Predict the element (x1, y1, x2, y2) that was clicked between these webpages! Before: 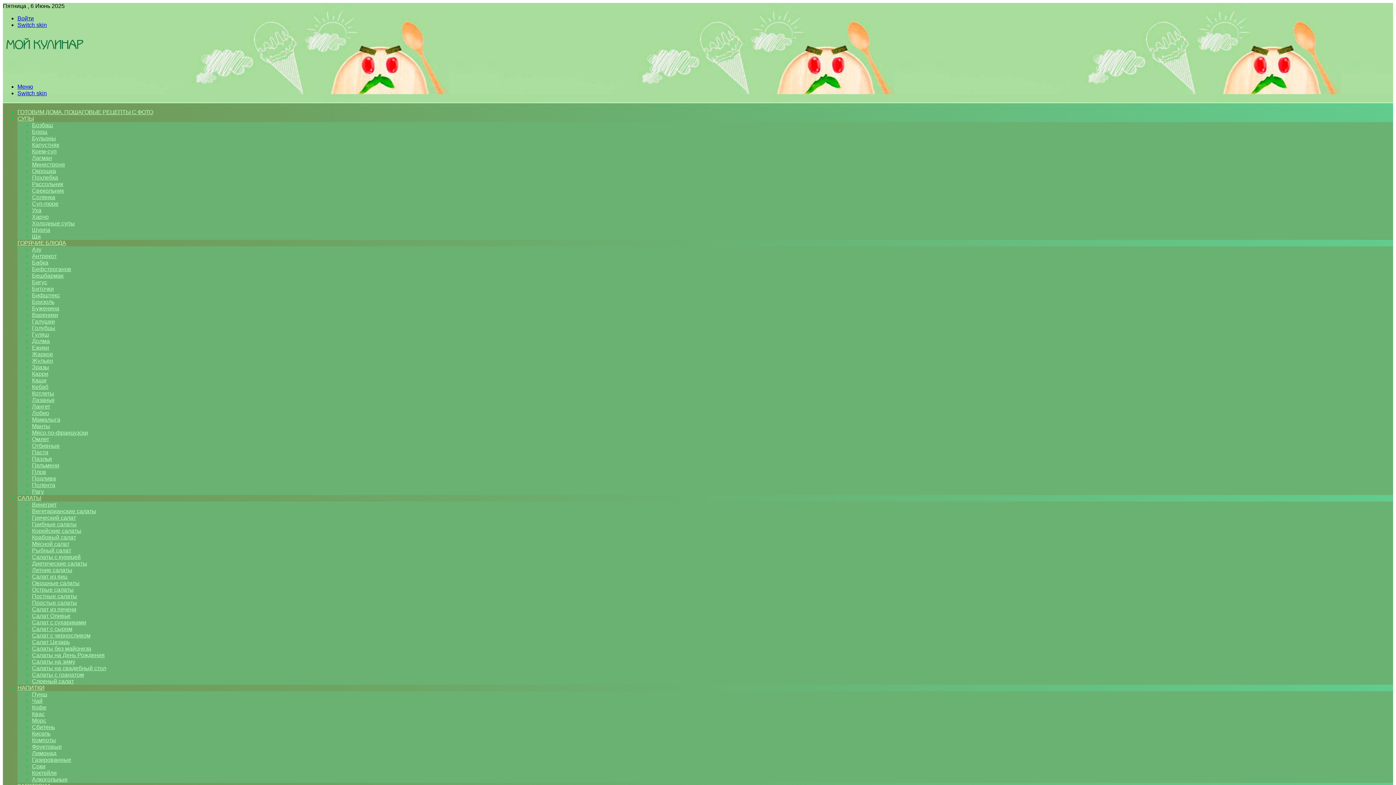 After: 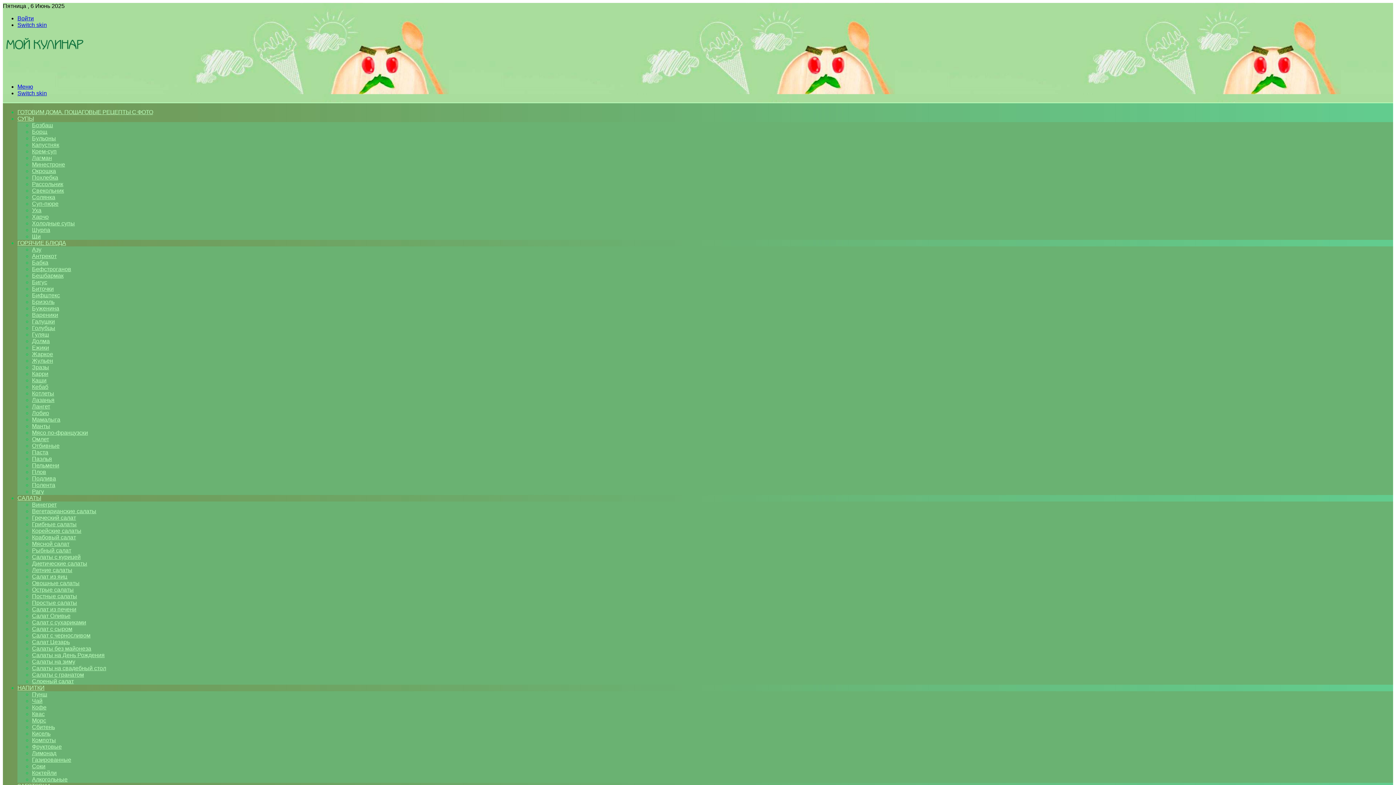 Action: bbox: (32, 141, 59, 148) label: Капустняк